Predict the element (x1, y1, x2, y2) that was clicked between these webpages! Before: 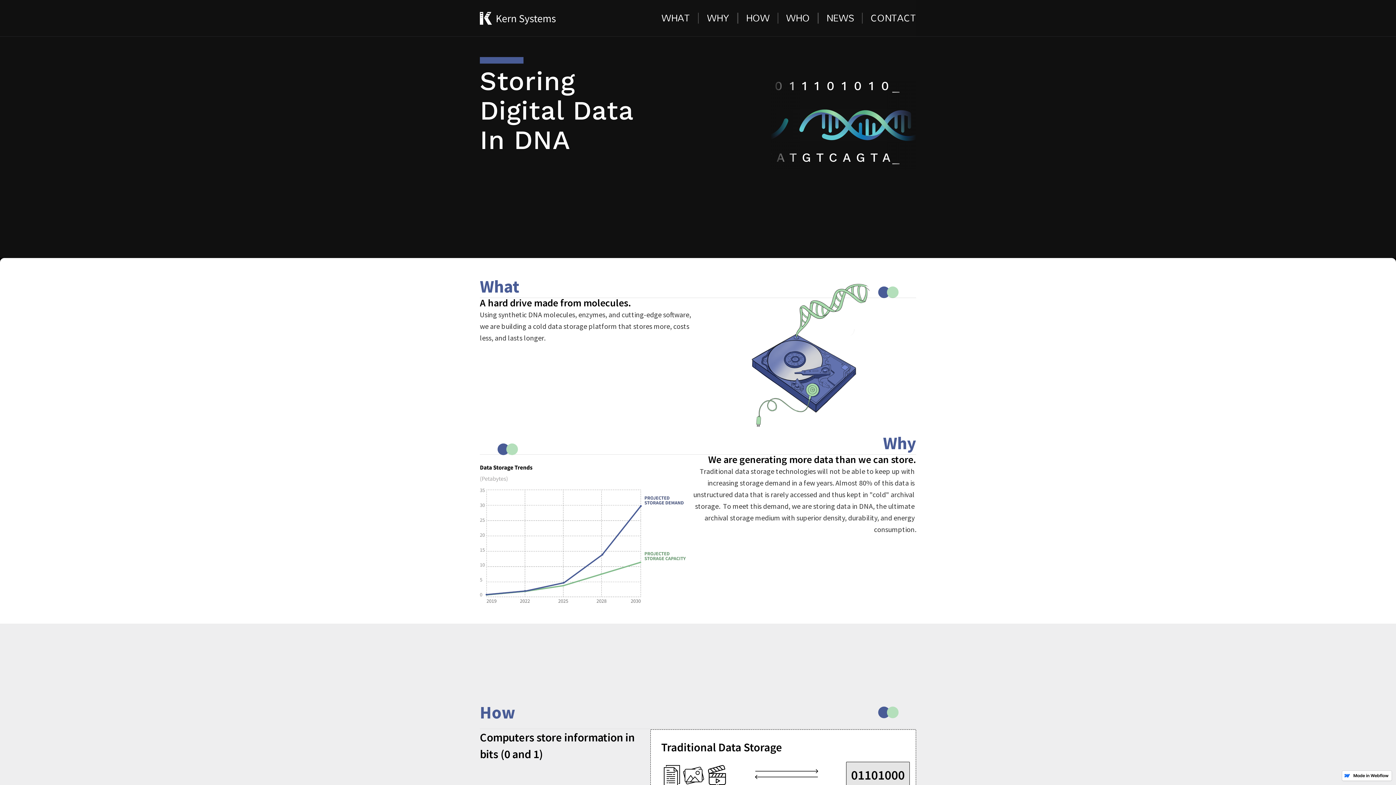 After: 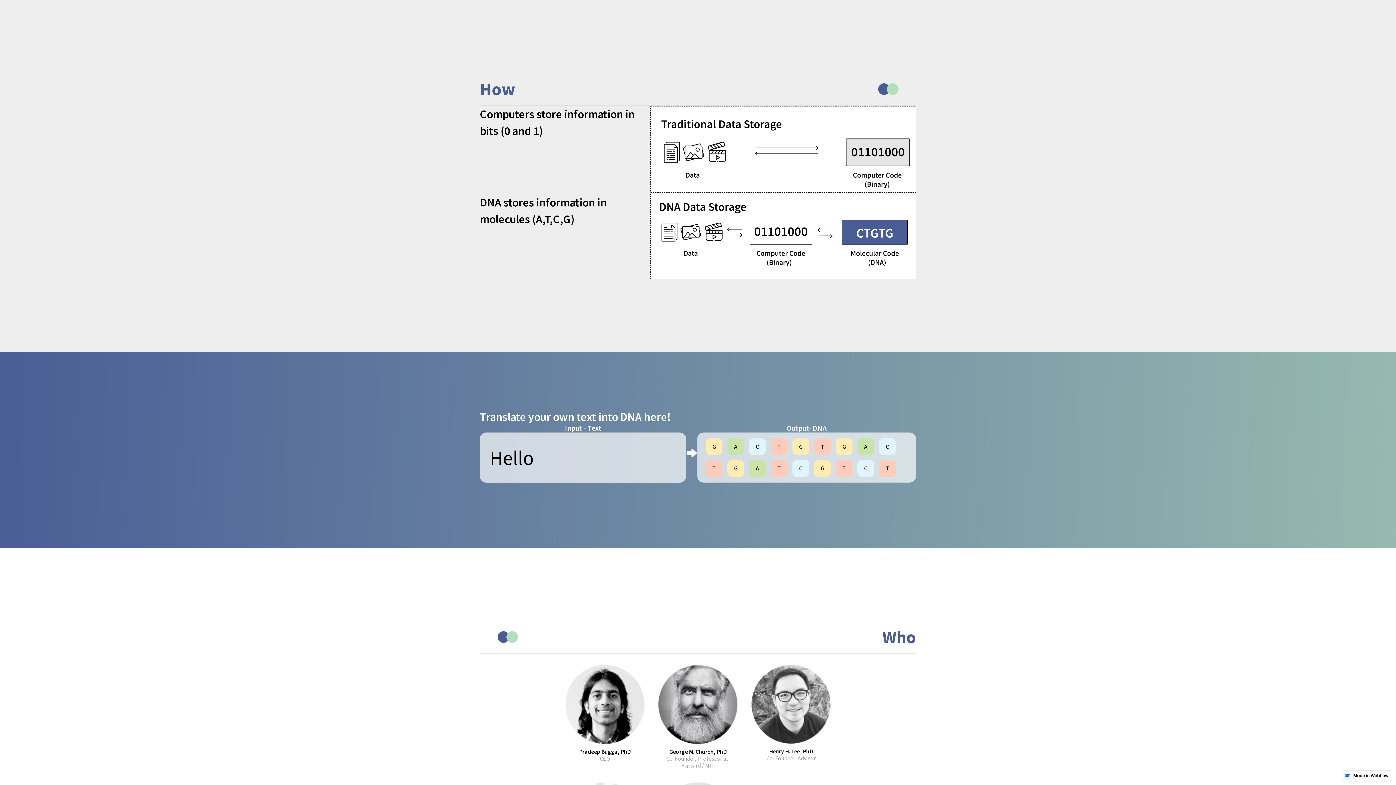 Action: label: HOW bbox: (746, 13, 769, 22)